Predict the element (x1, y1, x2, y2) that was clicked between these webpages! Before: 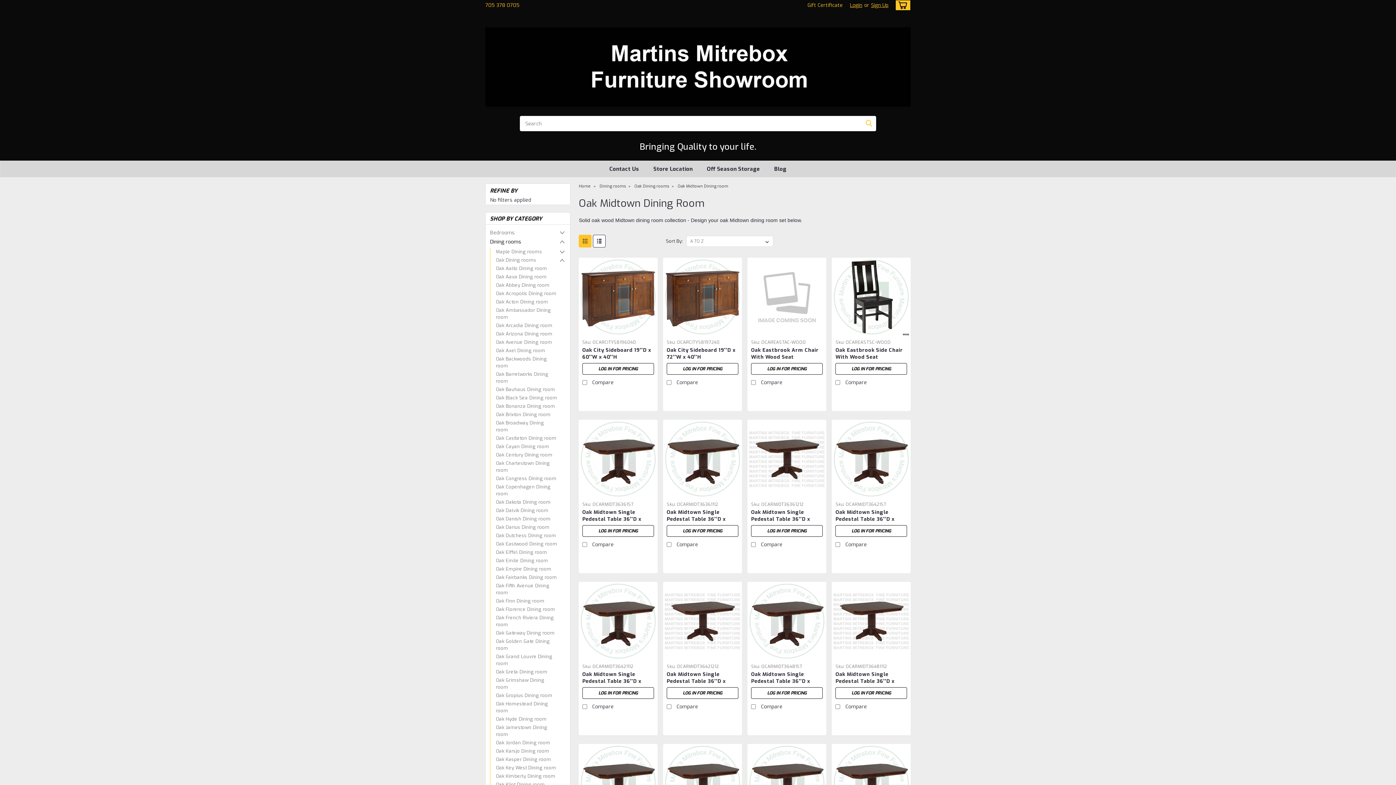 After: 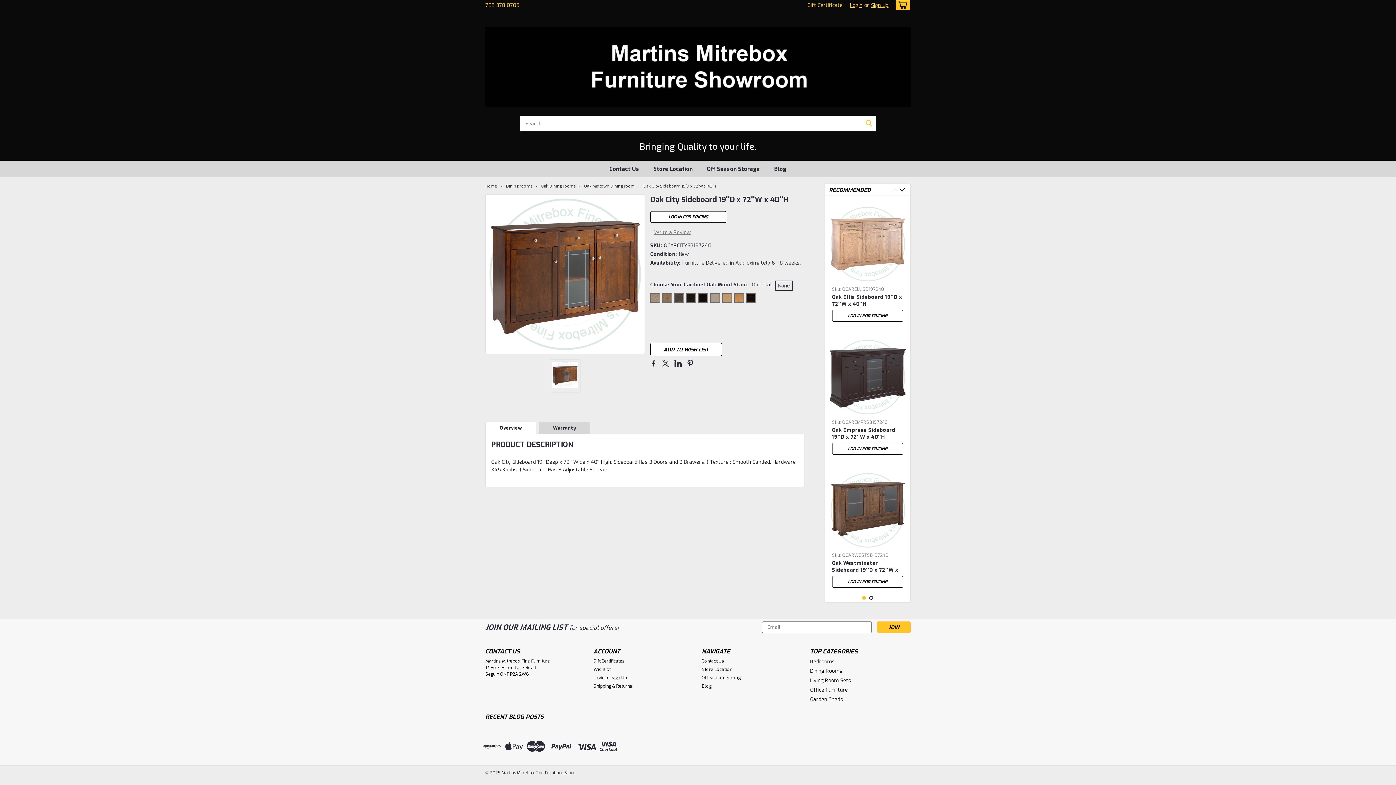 Action: label: Oak City Sideboard 19''D x 72''W x 40''H bbox: (666, 346, 738, 360)